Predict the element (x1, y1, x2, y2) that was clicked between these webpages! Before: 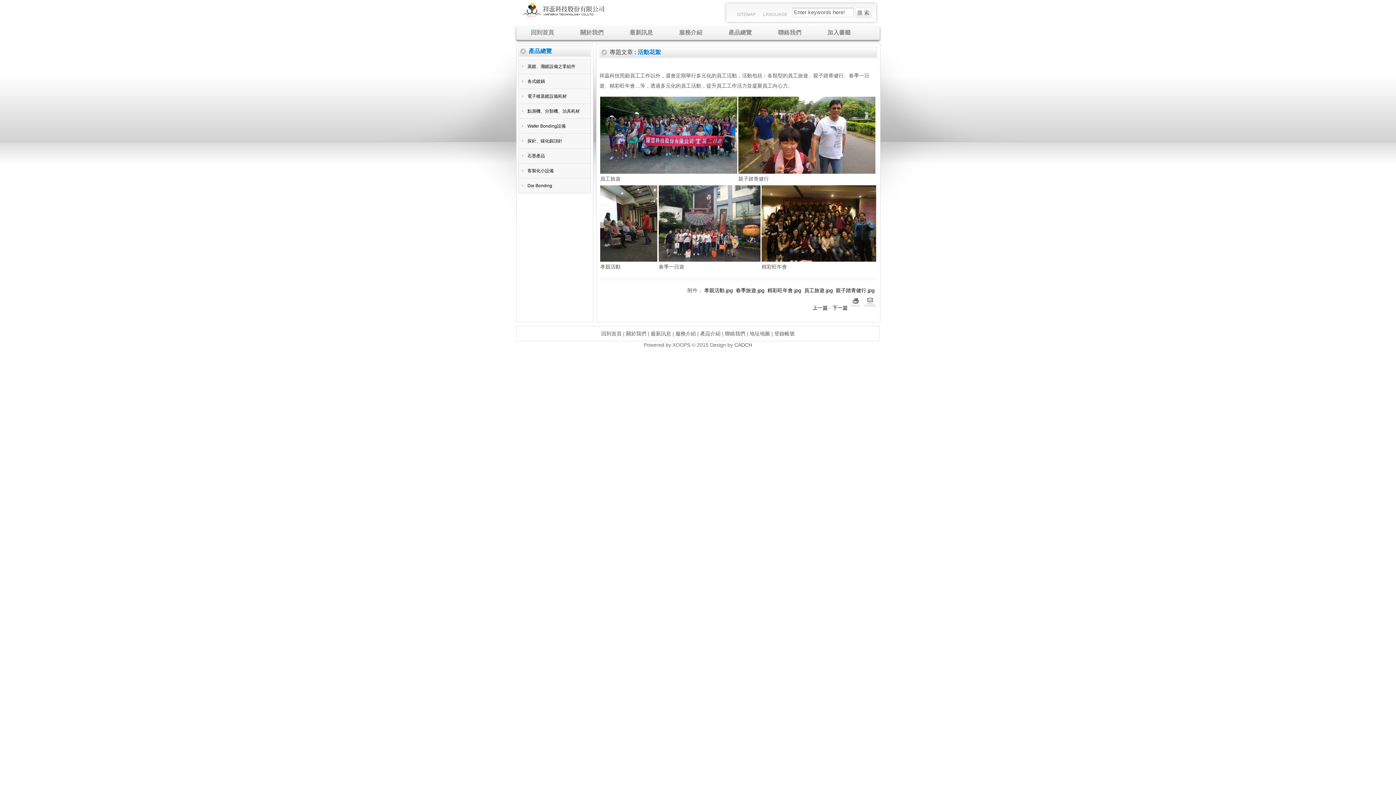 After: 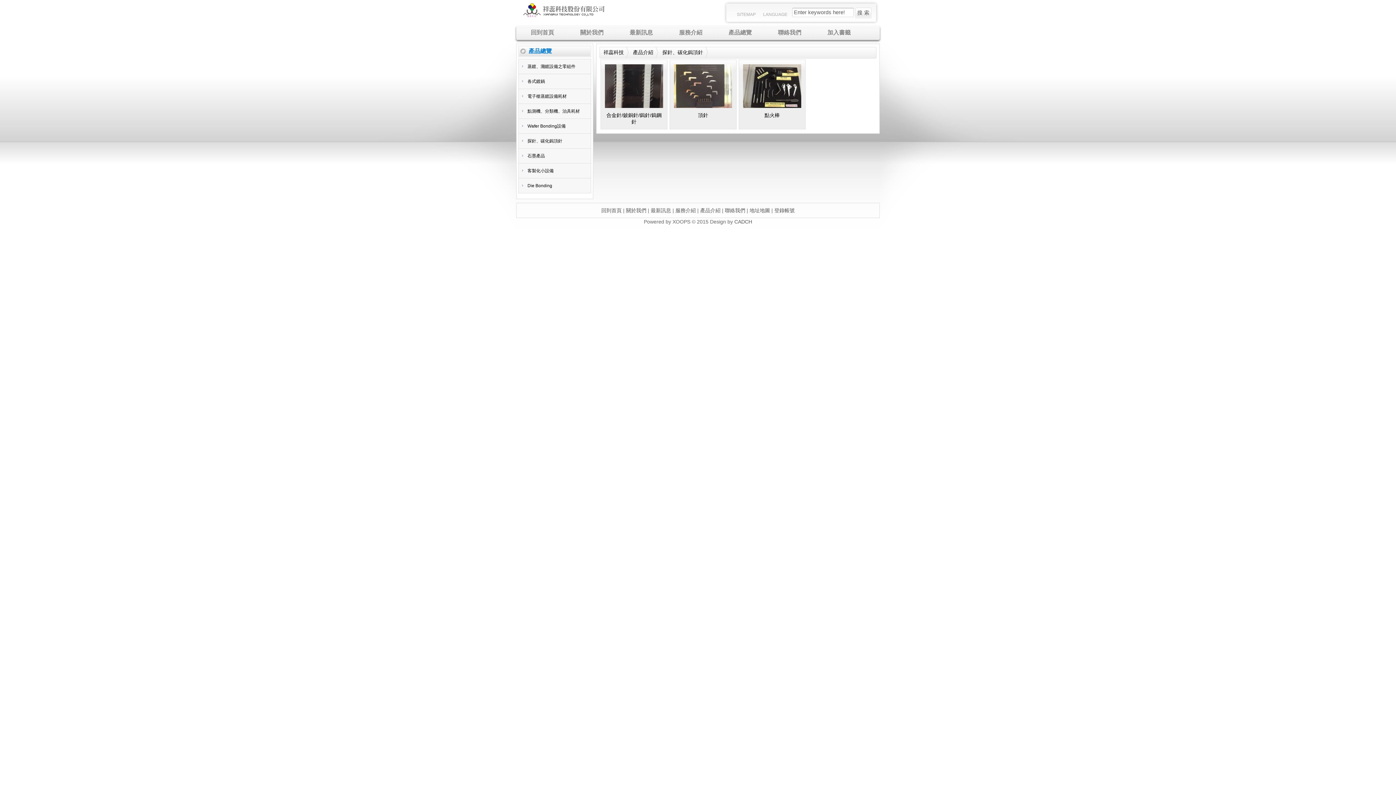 Action: label: 探針、碳化鎢頂針 bbox: (518, 133, 590, 148)